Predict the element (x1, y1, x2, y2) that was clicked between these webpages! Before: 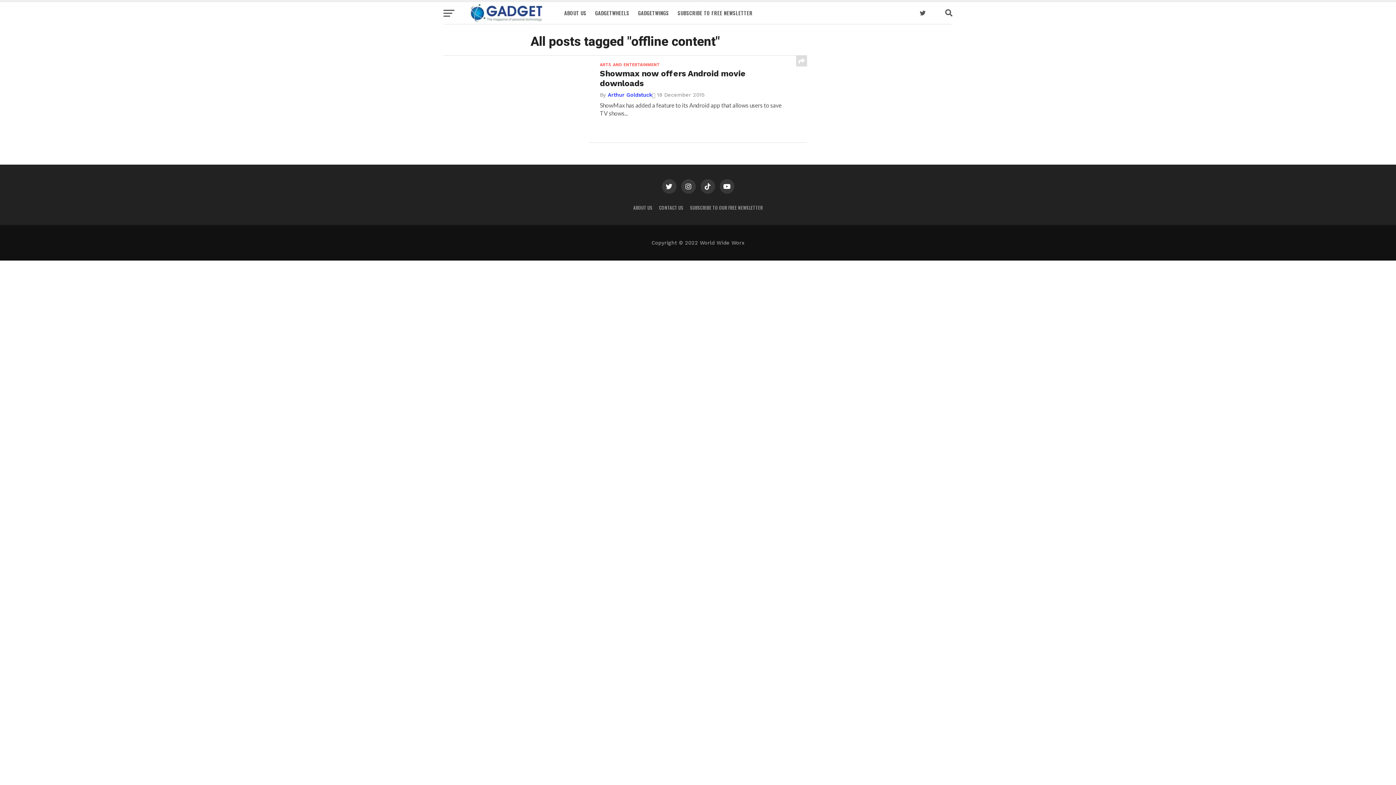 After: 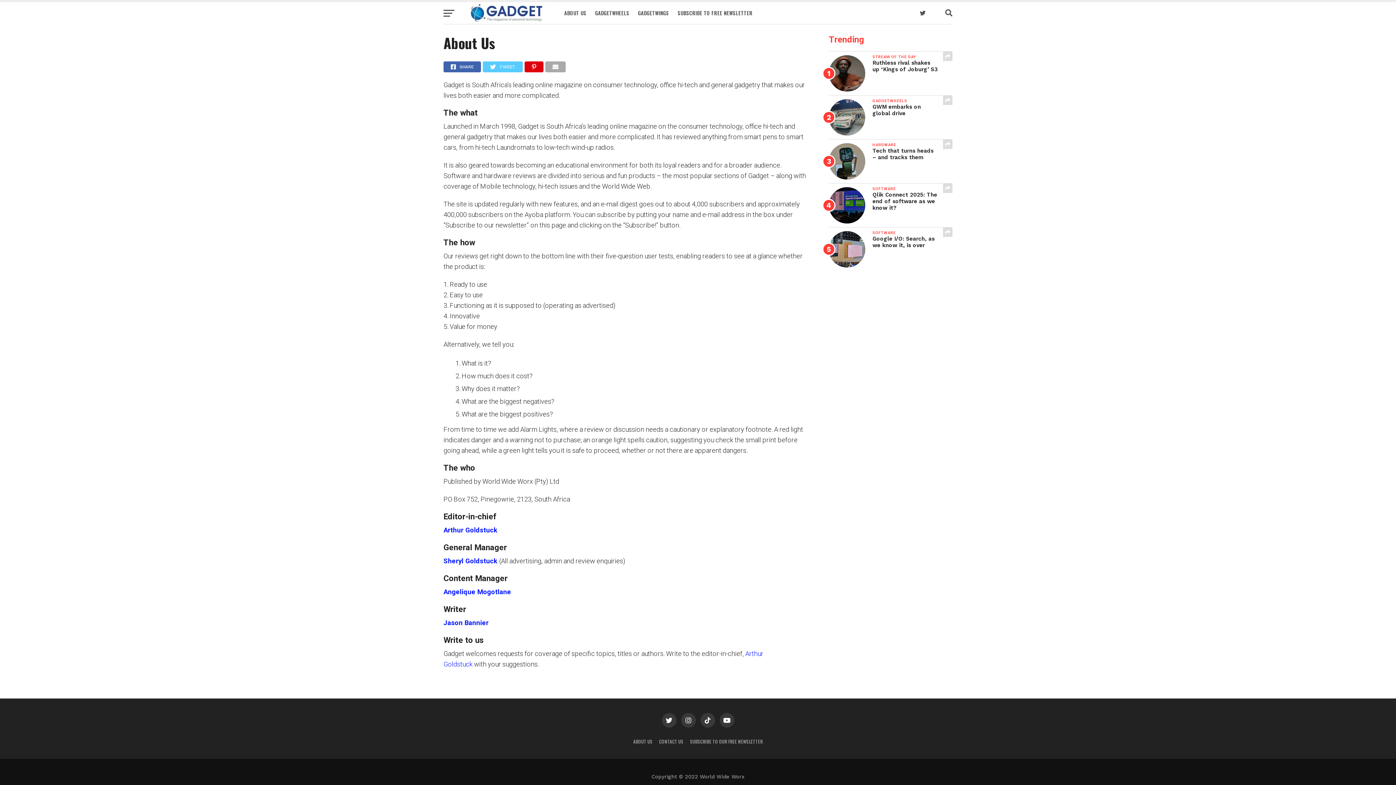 Action: bbox: (633, 204, 652, 211) label: ABOUT US